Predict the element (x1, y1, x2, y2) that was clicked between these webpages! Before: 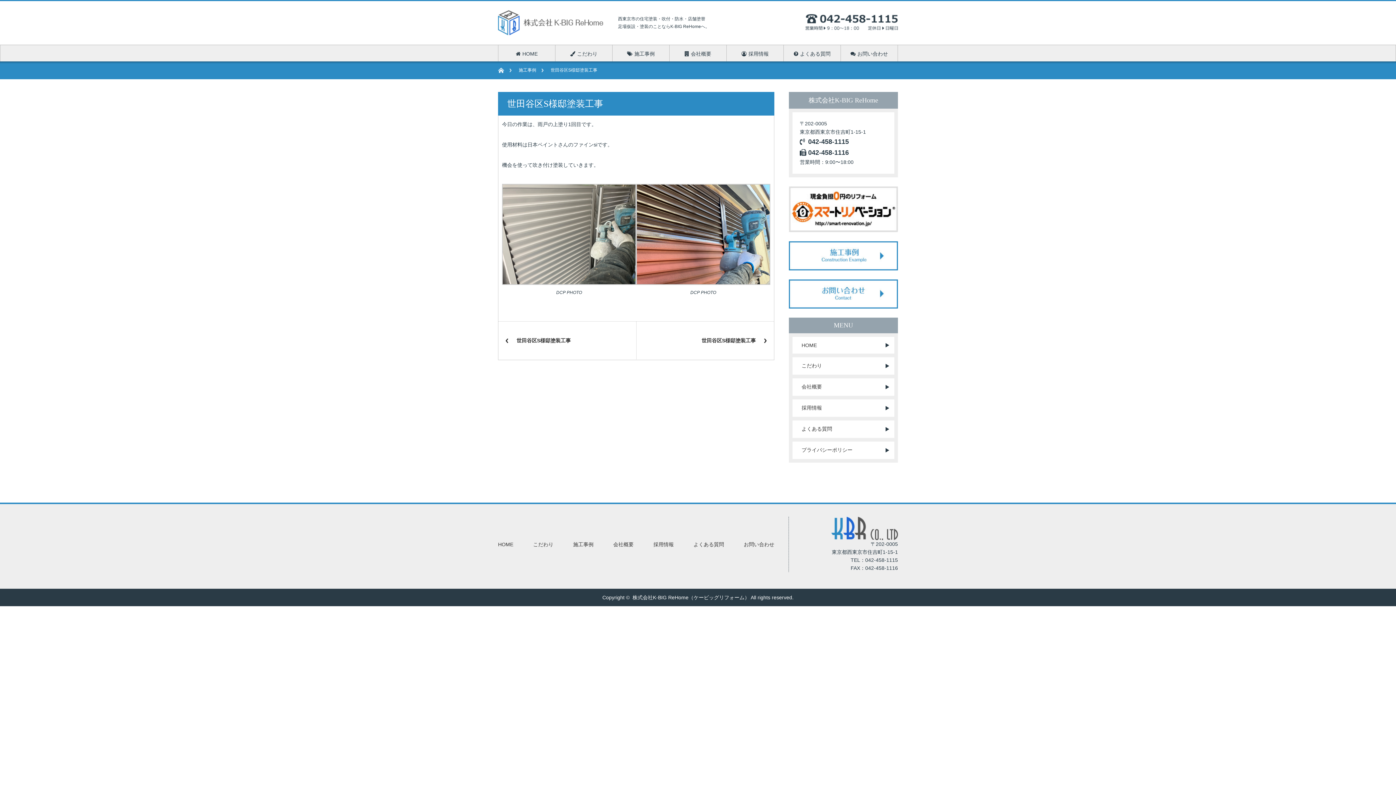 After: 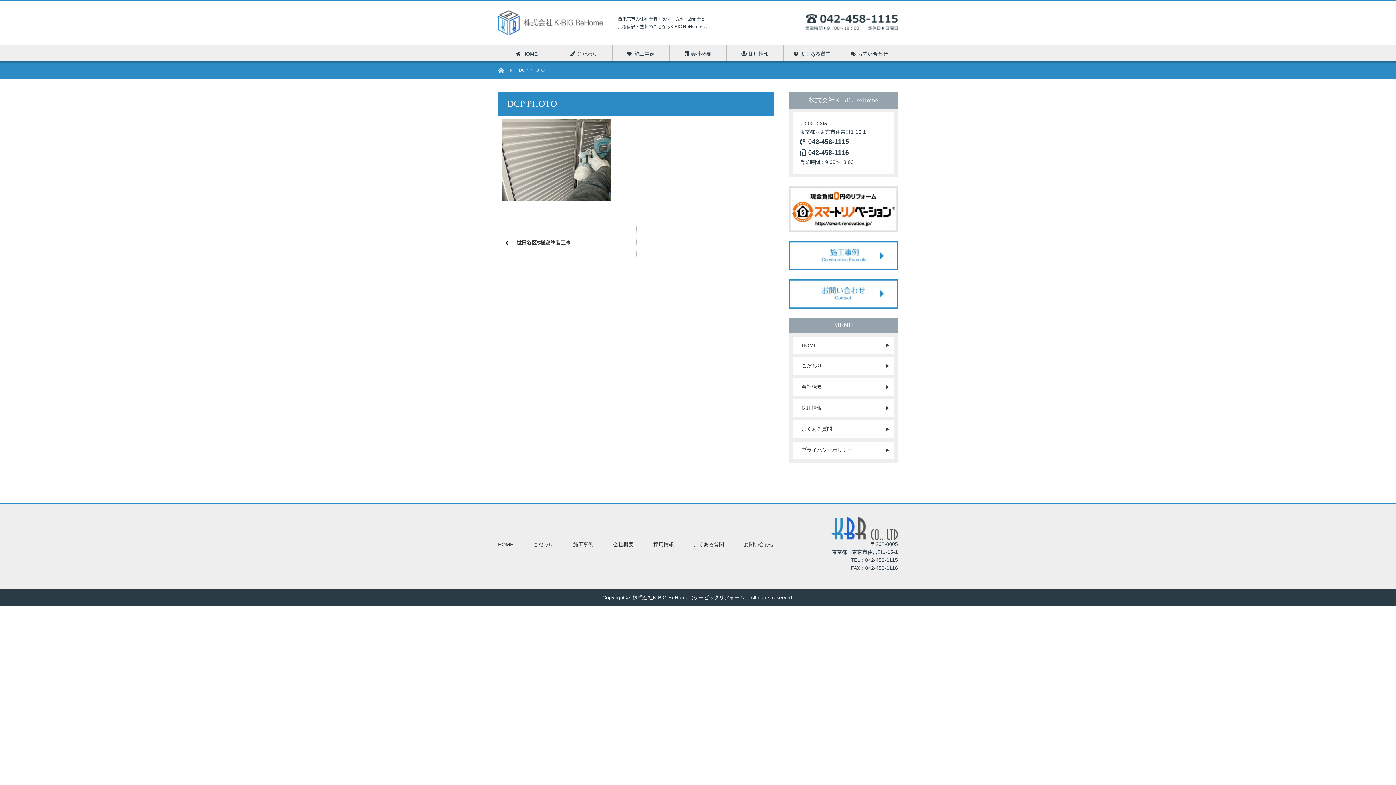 Action: bbox: (502, 277, 636, 282)